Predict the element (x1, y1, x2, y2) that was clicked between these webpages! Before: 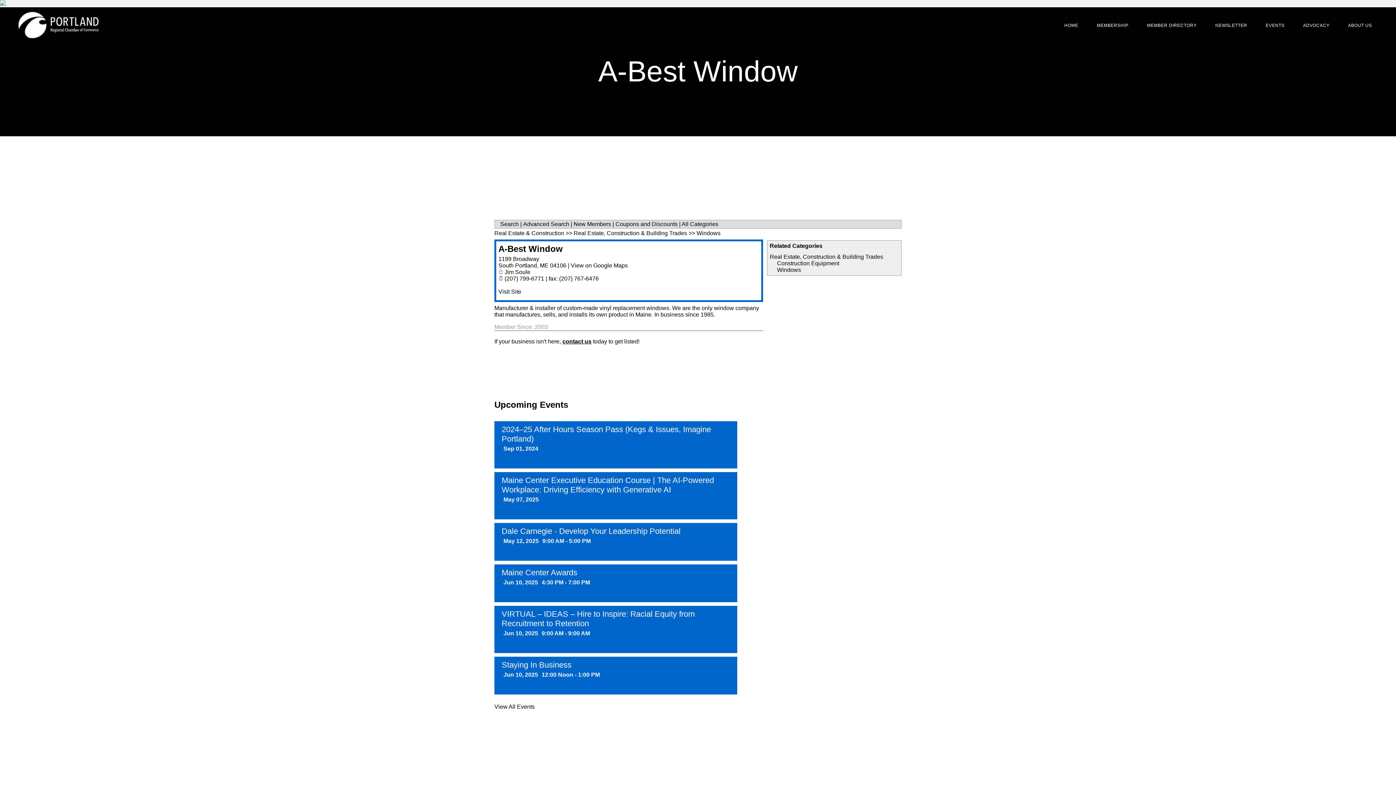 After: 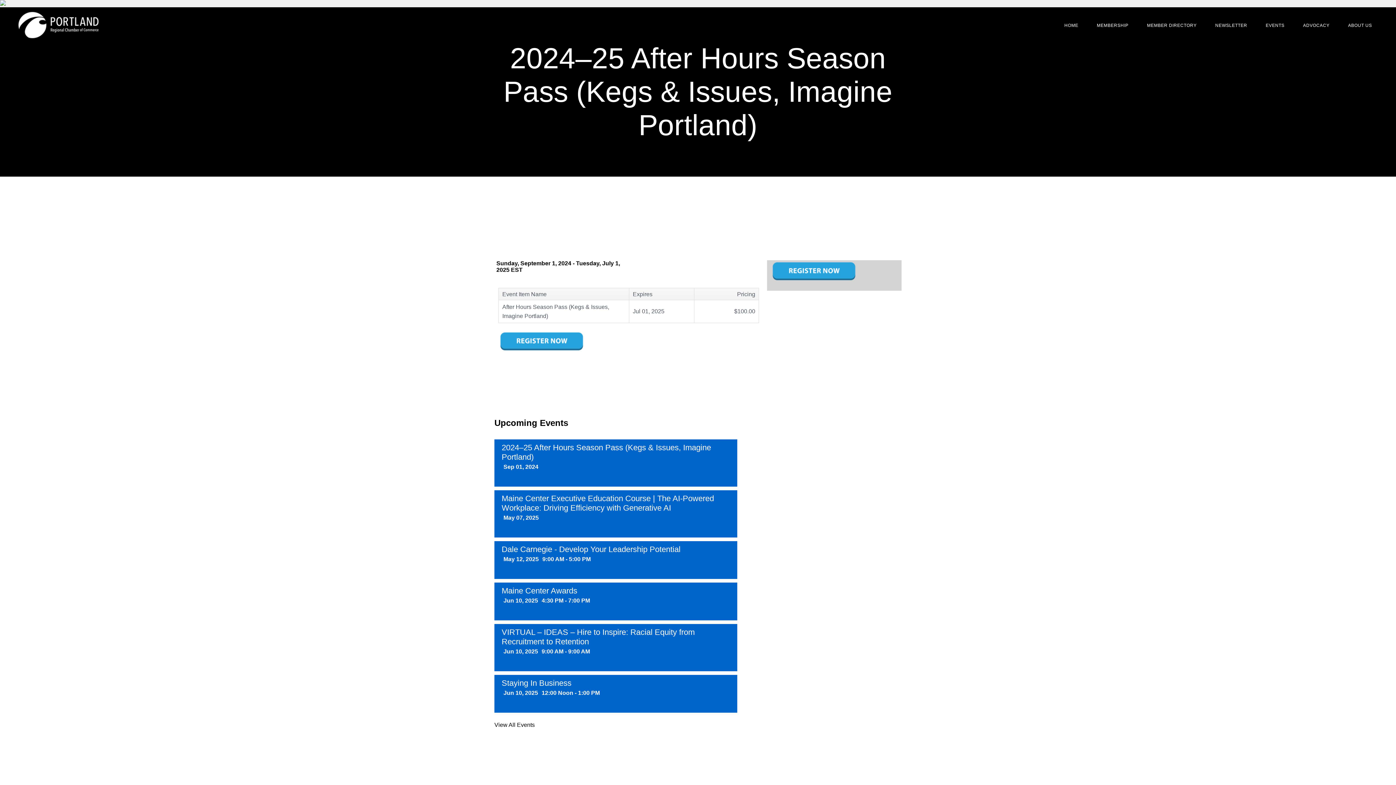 Action: bbox: (494, 421, 737, 468) label: 2024–25 After Hours Season Pass (Kegs & Issues, Imagine Portland)

Sep 01, 2024